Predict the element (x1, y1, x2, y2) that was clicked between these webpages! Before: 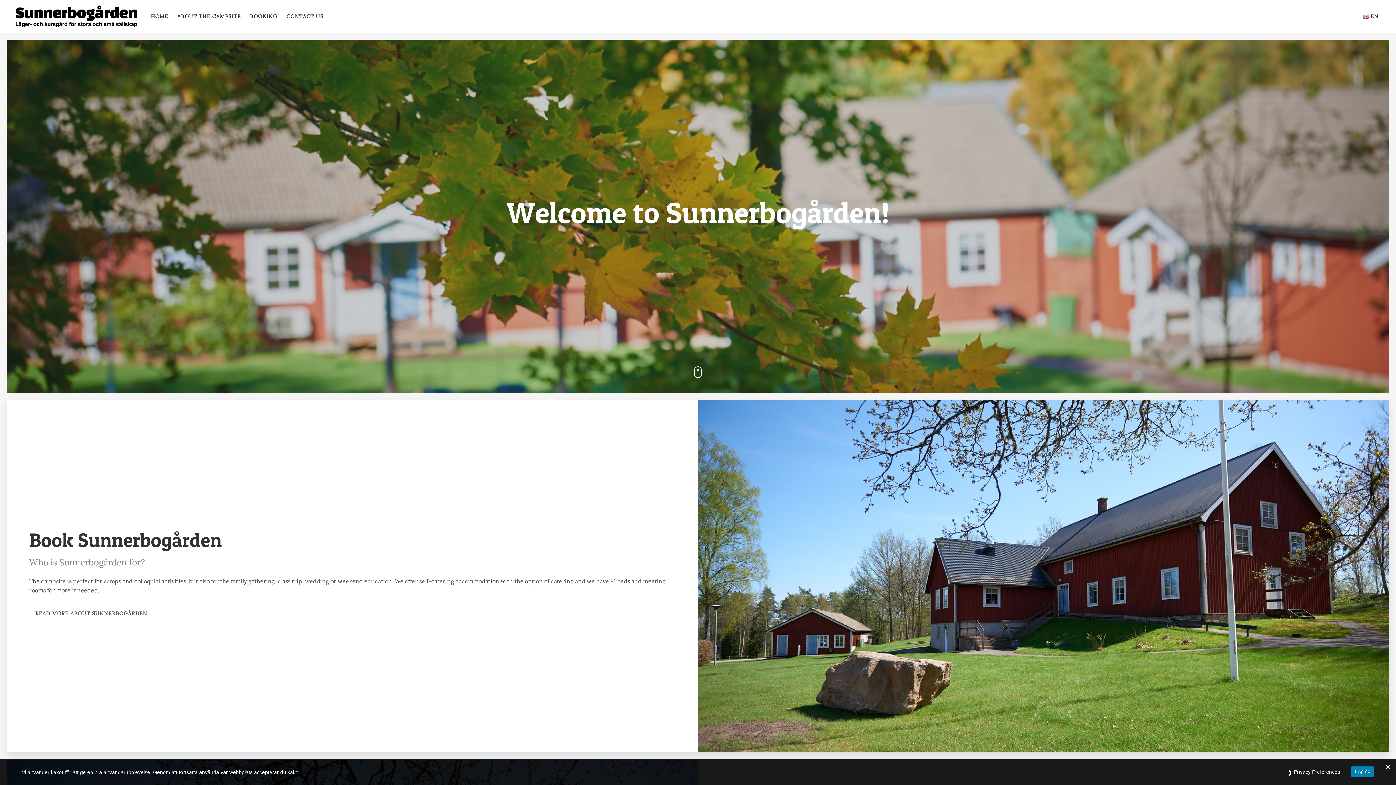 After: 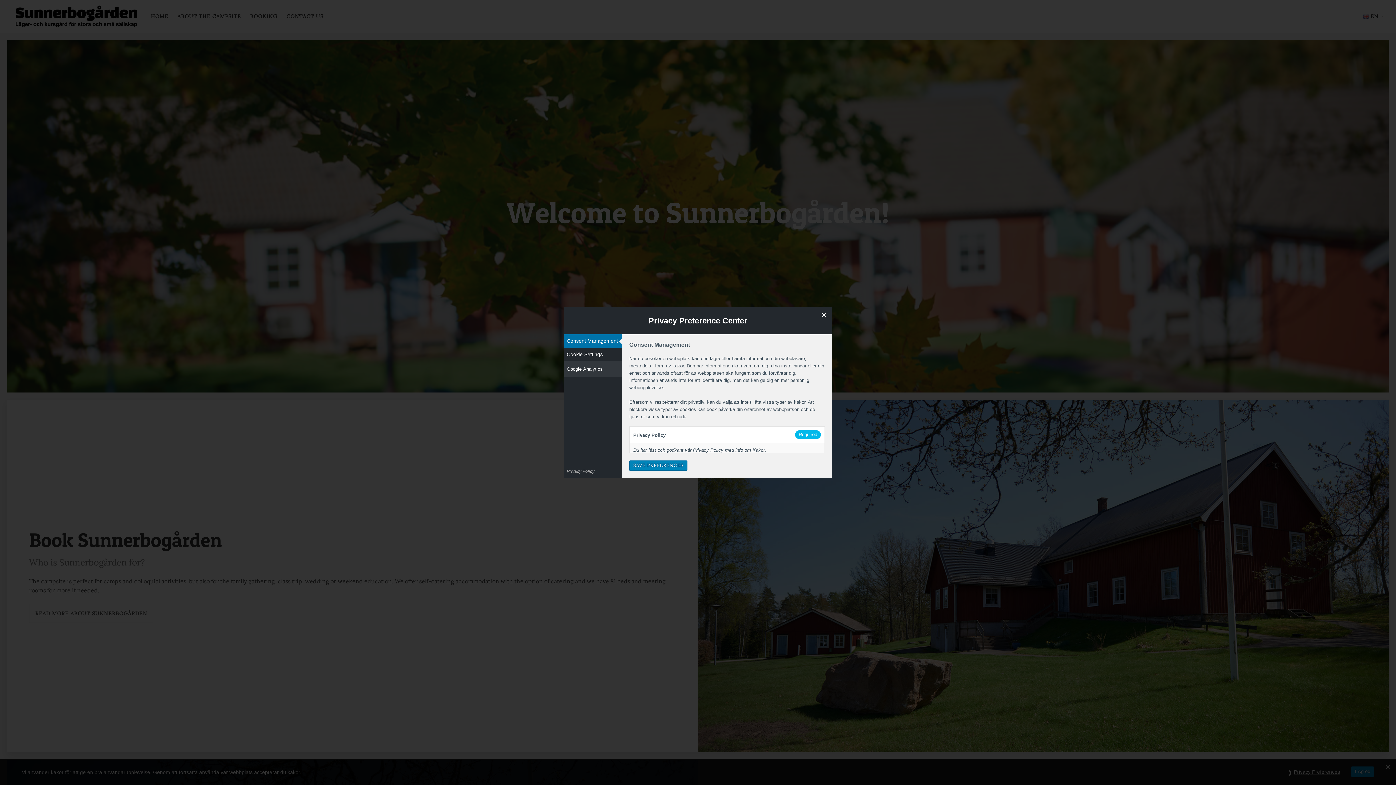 Action: label: Privacy Preferences bbox: (1290, 766, 1344, 778)